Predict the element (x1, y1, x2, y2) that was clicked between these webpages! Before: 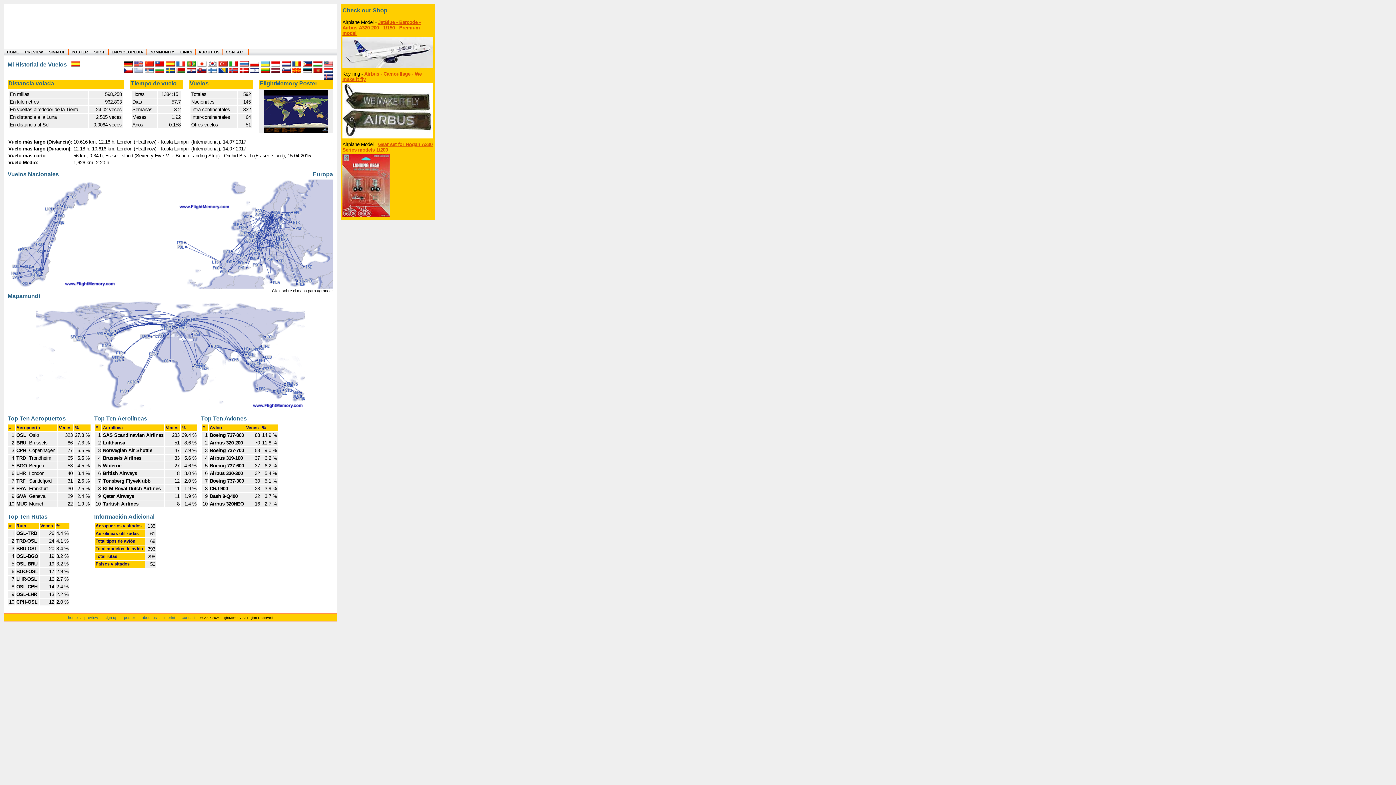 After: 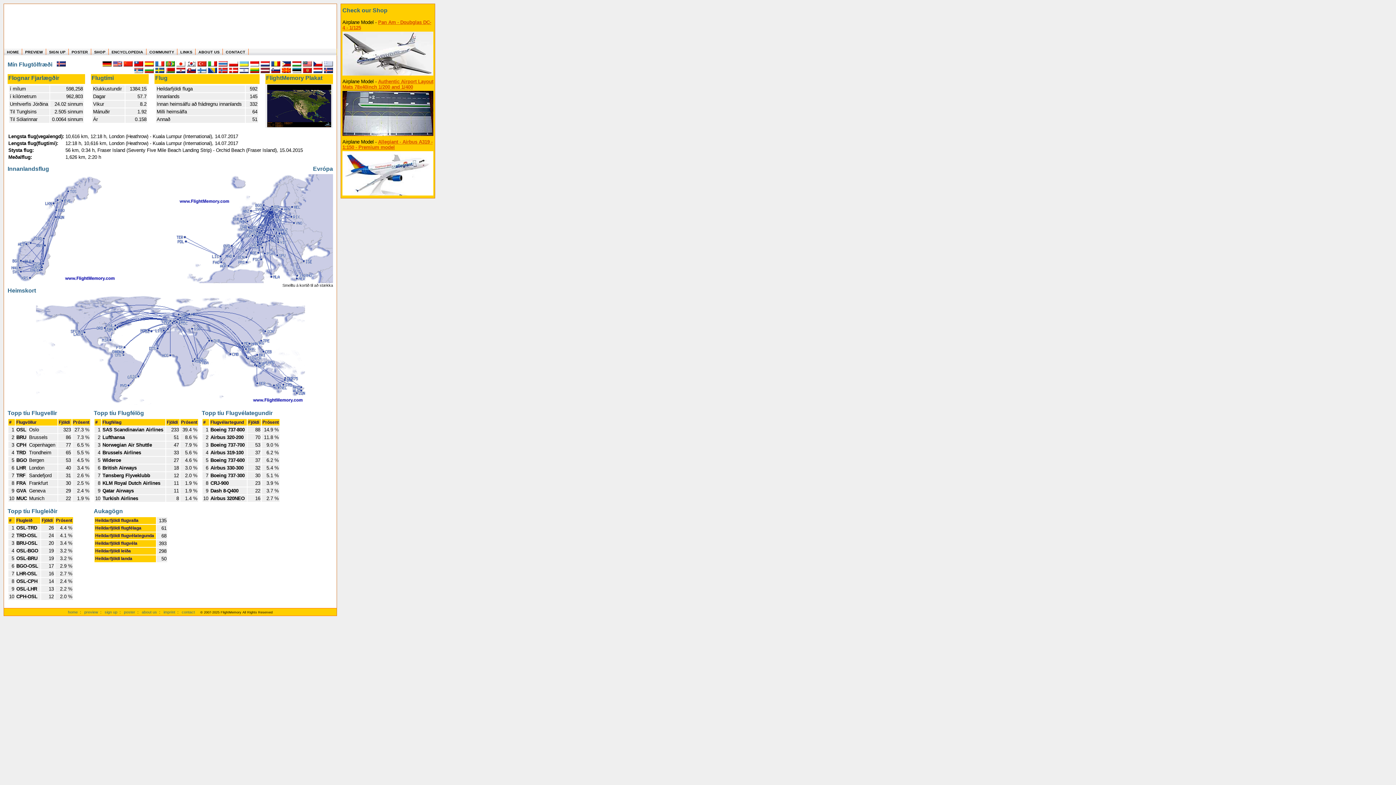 Action: bbox: (324, 75, 333, 80)